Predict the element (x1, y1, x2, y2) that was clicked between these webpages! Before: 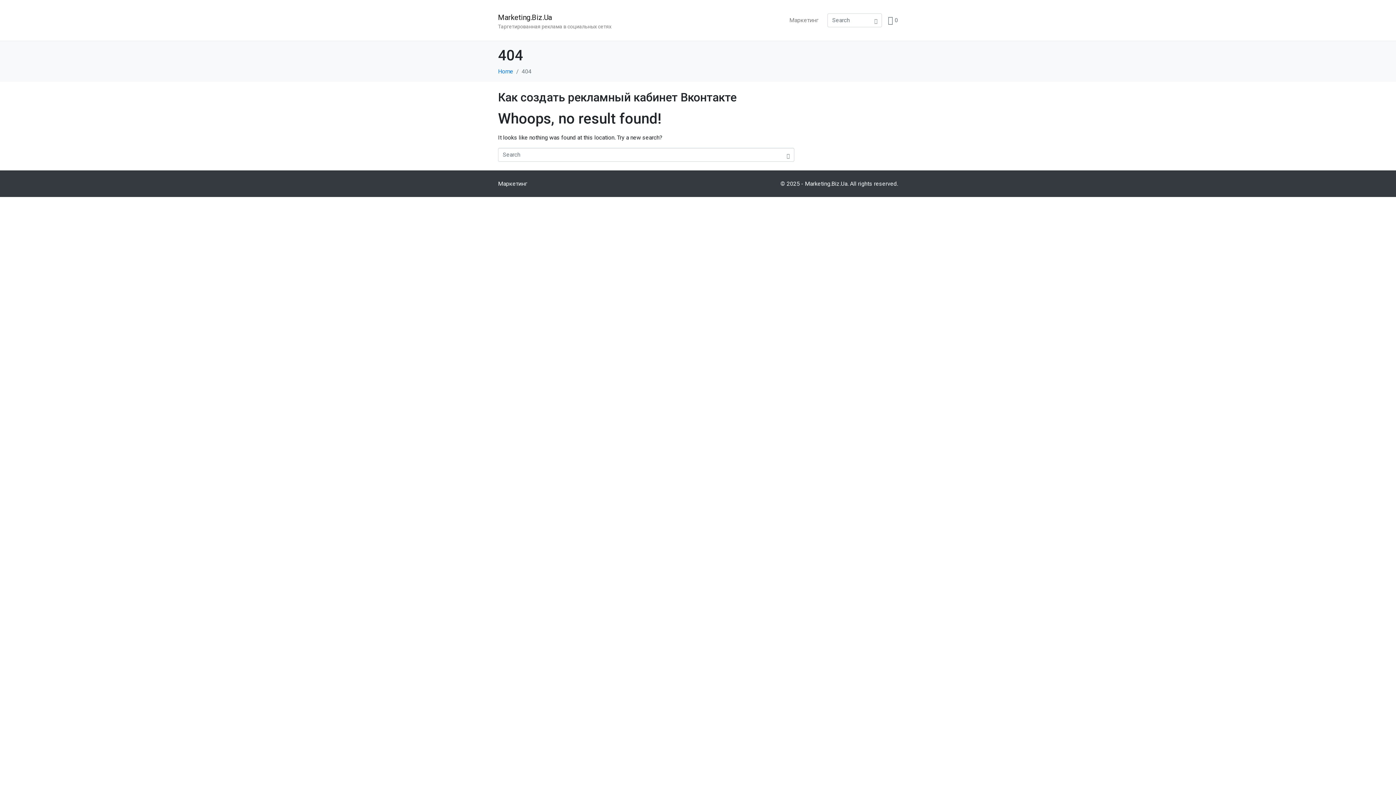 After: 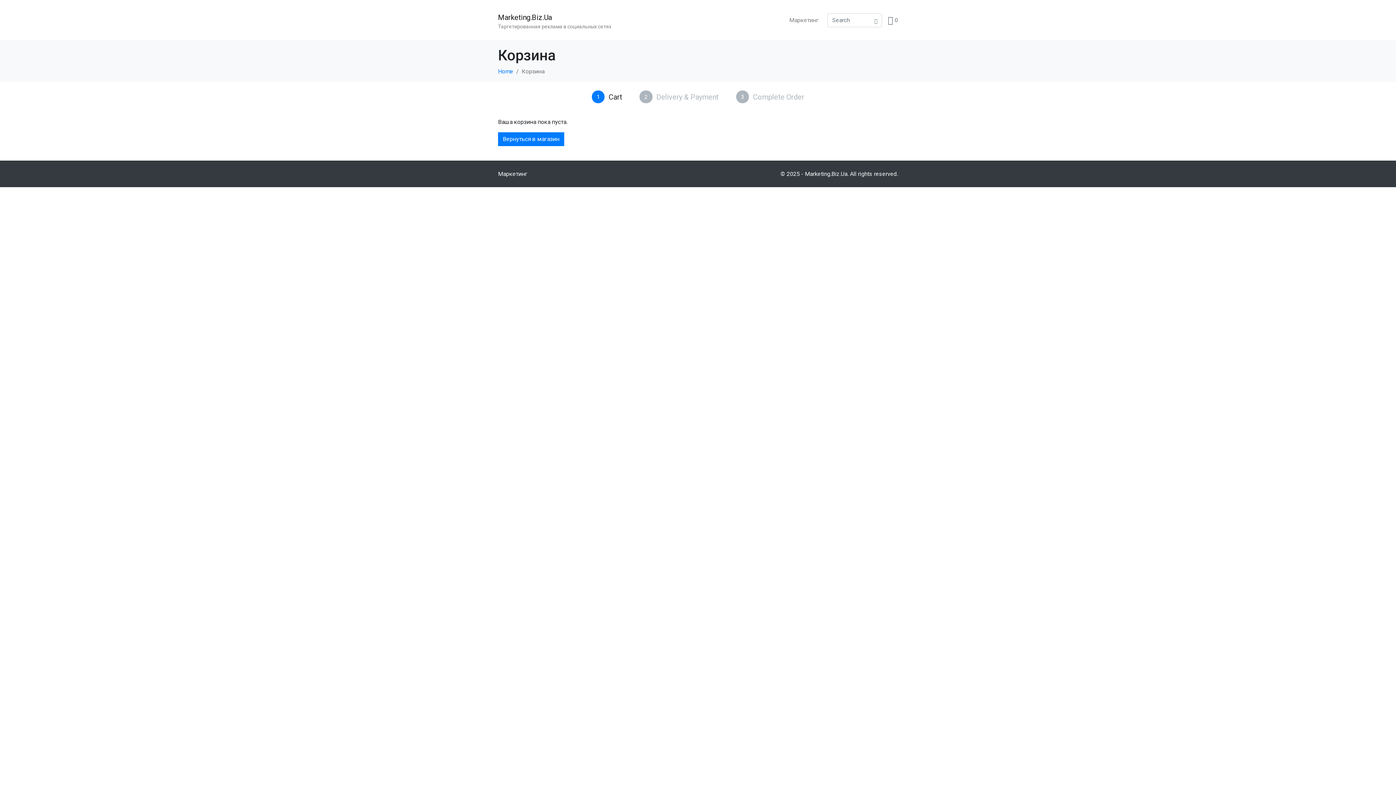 Action: bbox: (888, 16, 898, 24) label: 0